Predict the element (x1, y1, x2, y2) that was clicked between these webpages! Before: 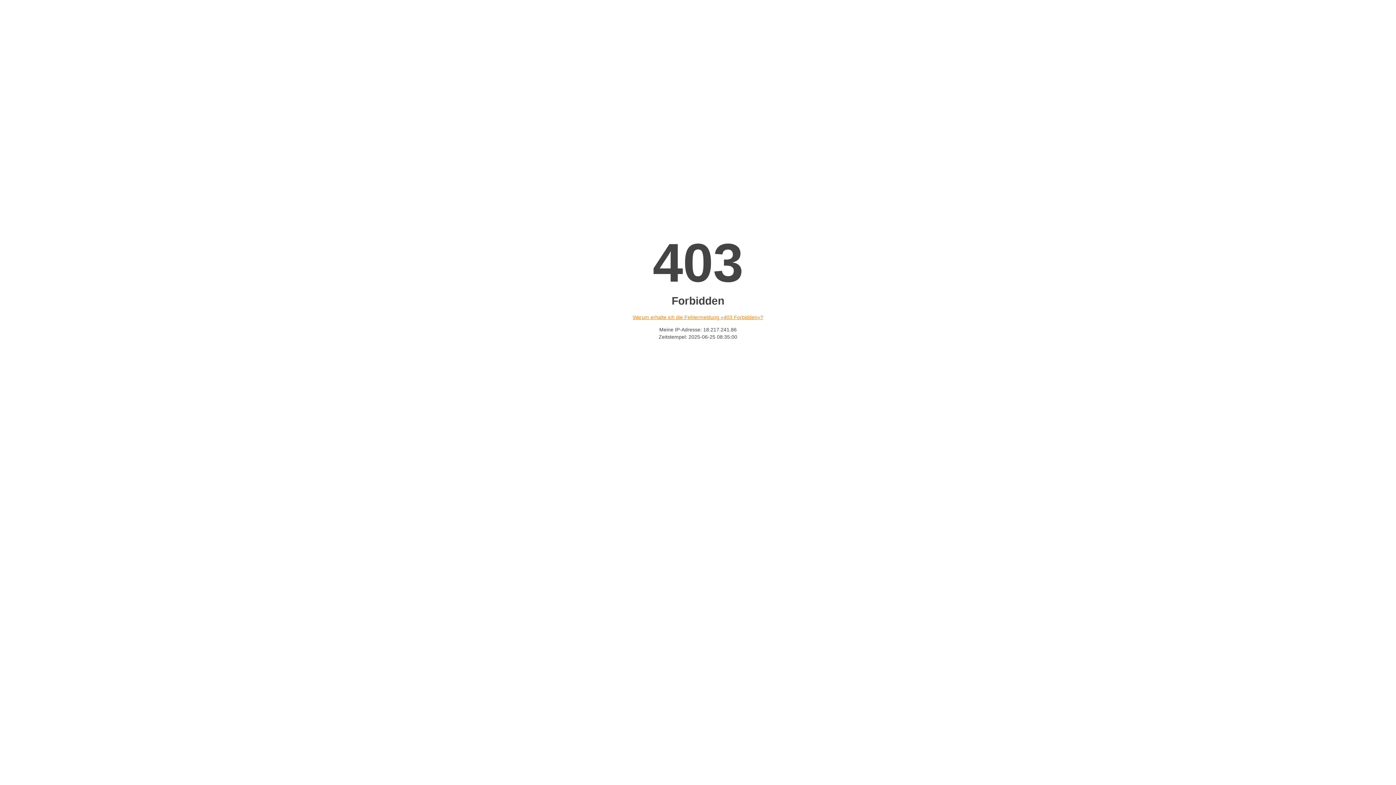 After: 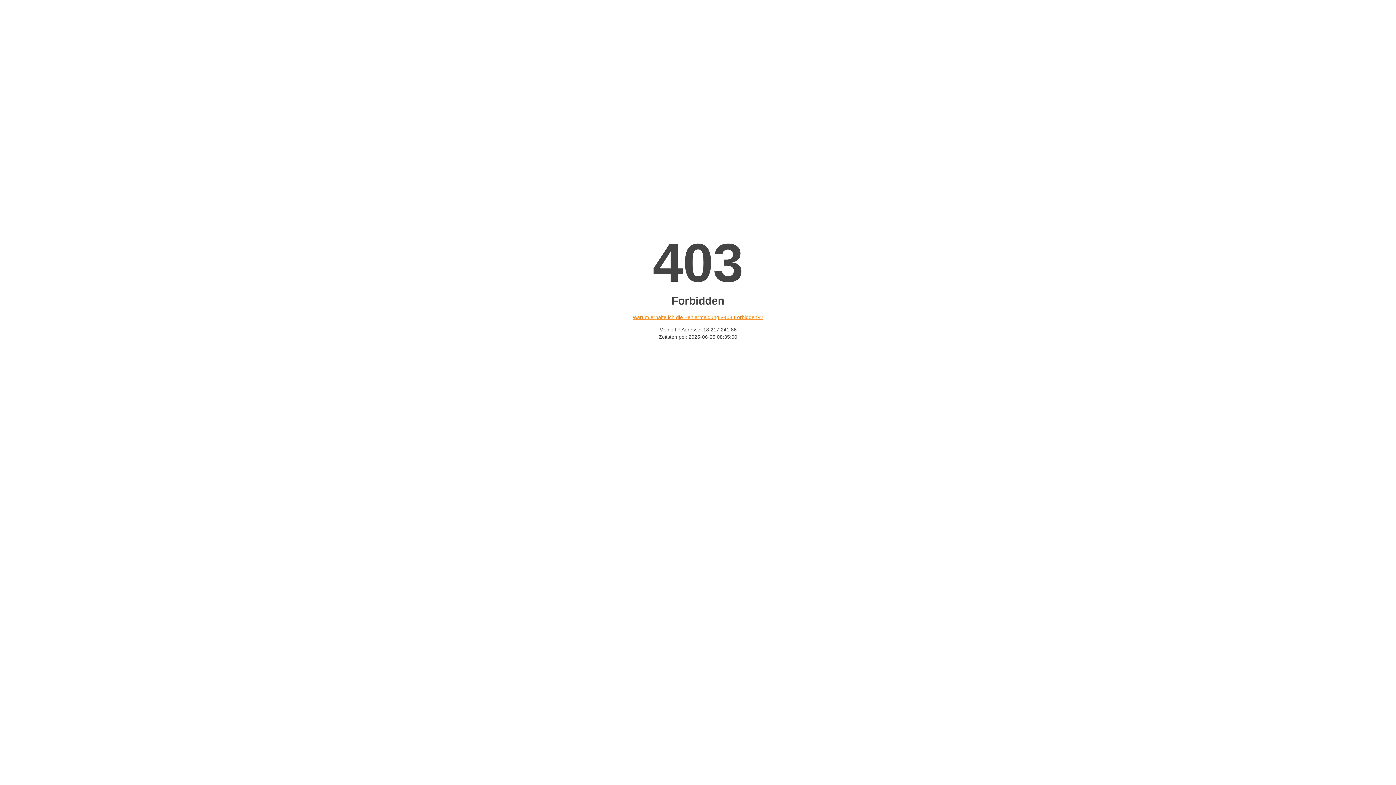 Action: label: Warum erhalte ich die Fehlermeldung «403 Forbidden»? bbox: (632, 314, 763, 320)